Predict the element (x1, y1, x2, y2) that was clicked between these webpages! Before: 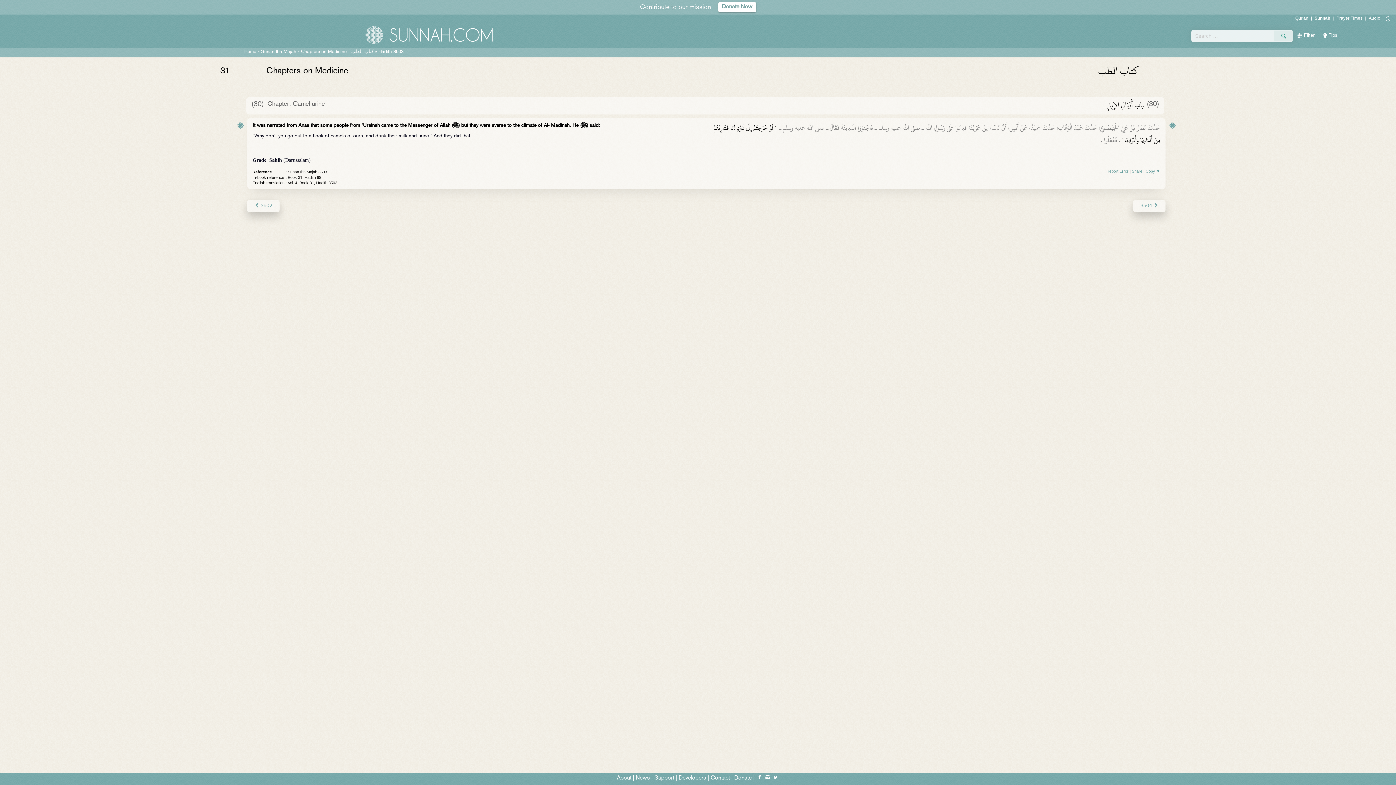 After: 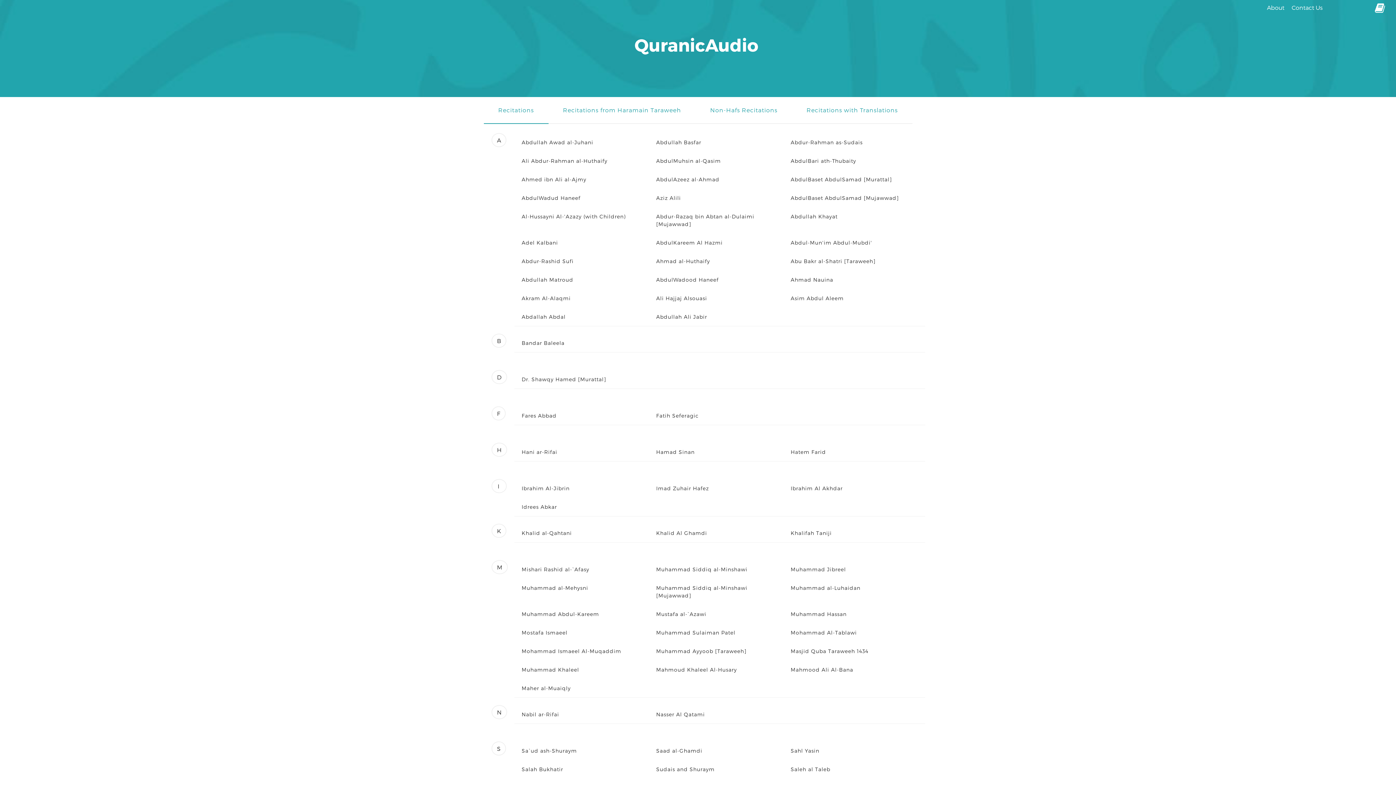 Action: bbox: (1366, 15, 1383, 22) label: Audio